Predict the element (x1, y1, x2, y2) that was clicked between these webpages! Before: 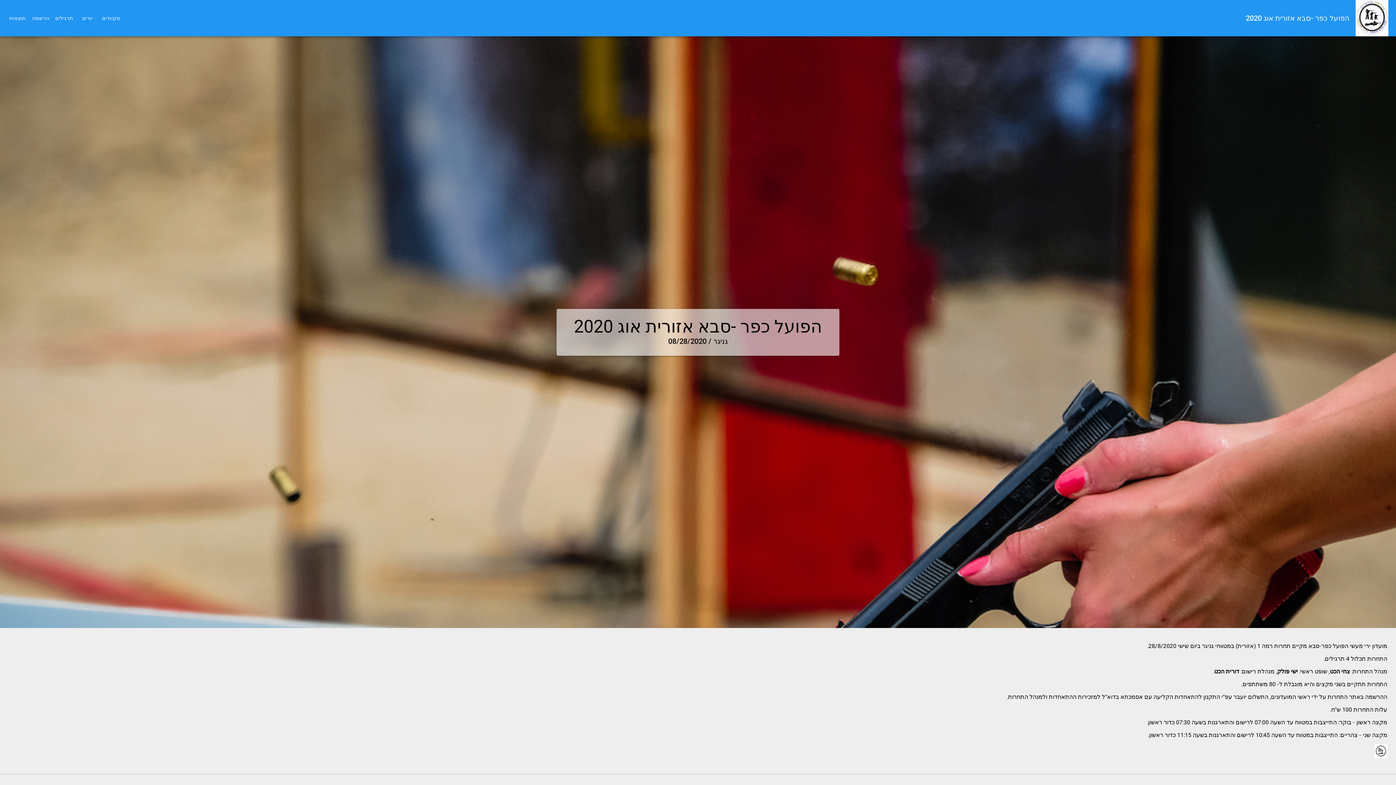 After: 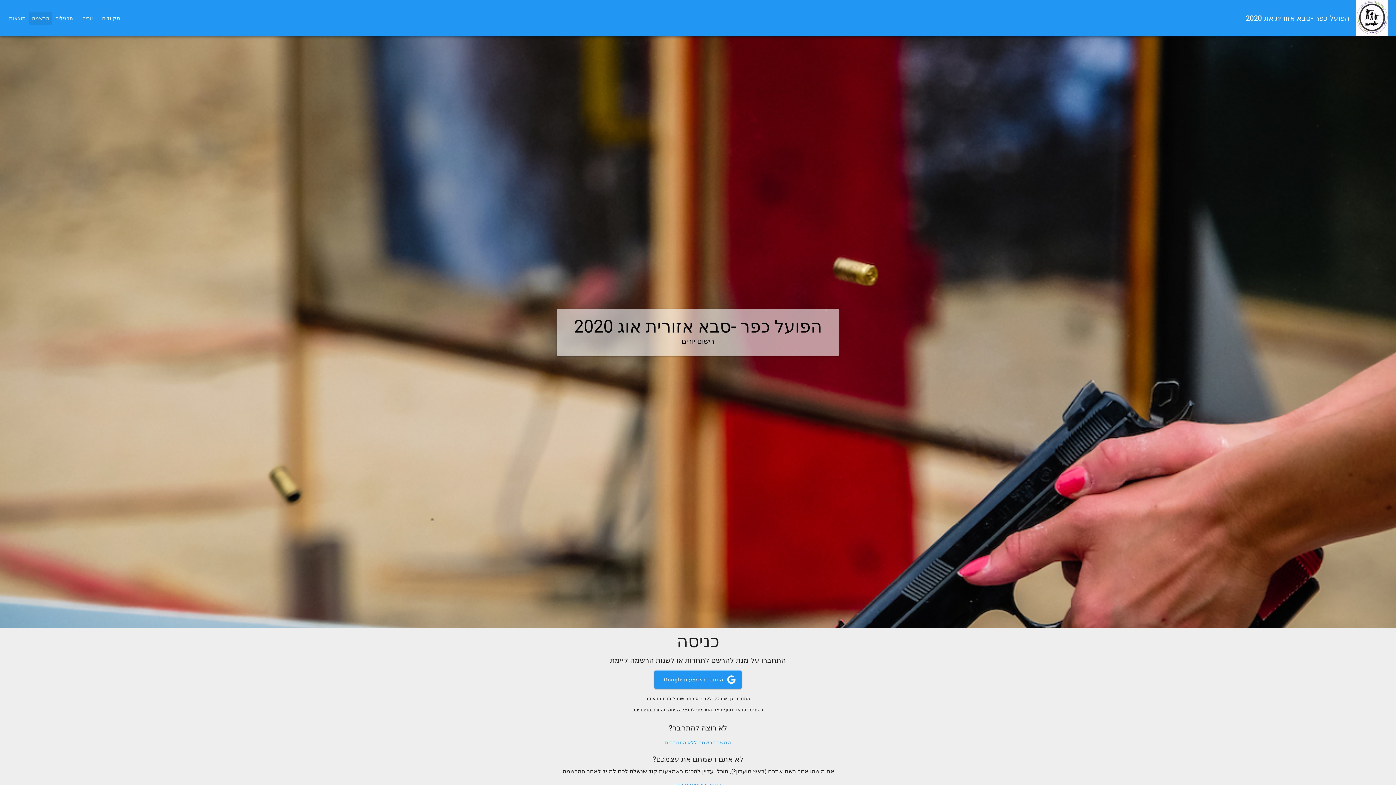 Action: label: הרשמה bbox: (29, 11, 52, 24)